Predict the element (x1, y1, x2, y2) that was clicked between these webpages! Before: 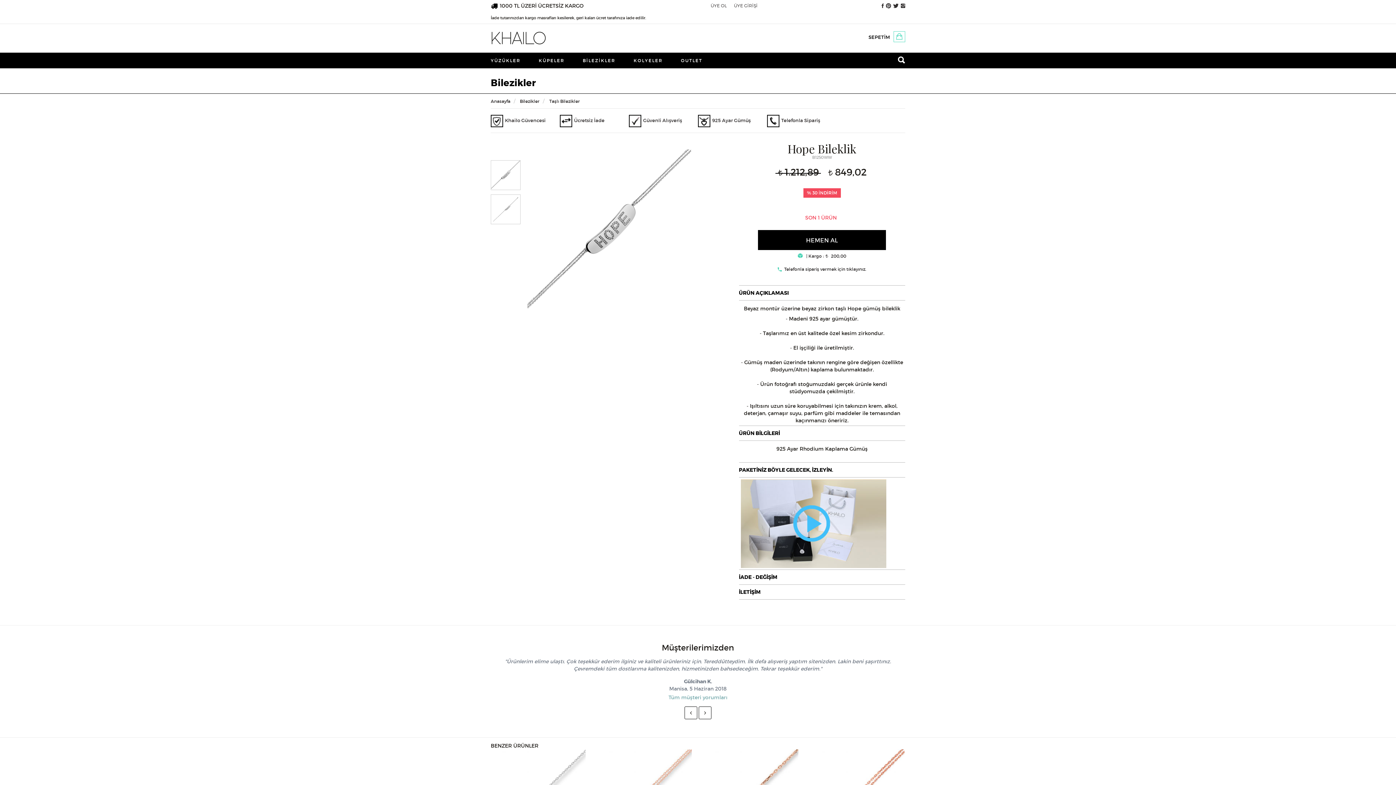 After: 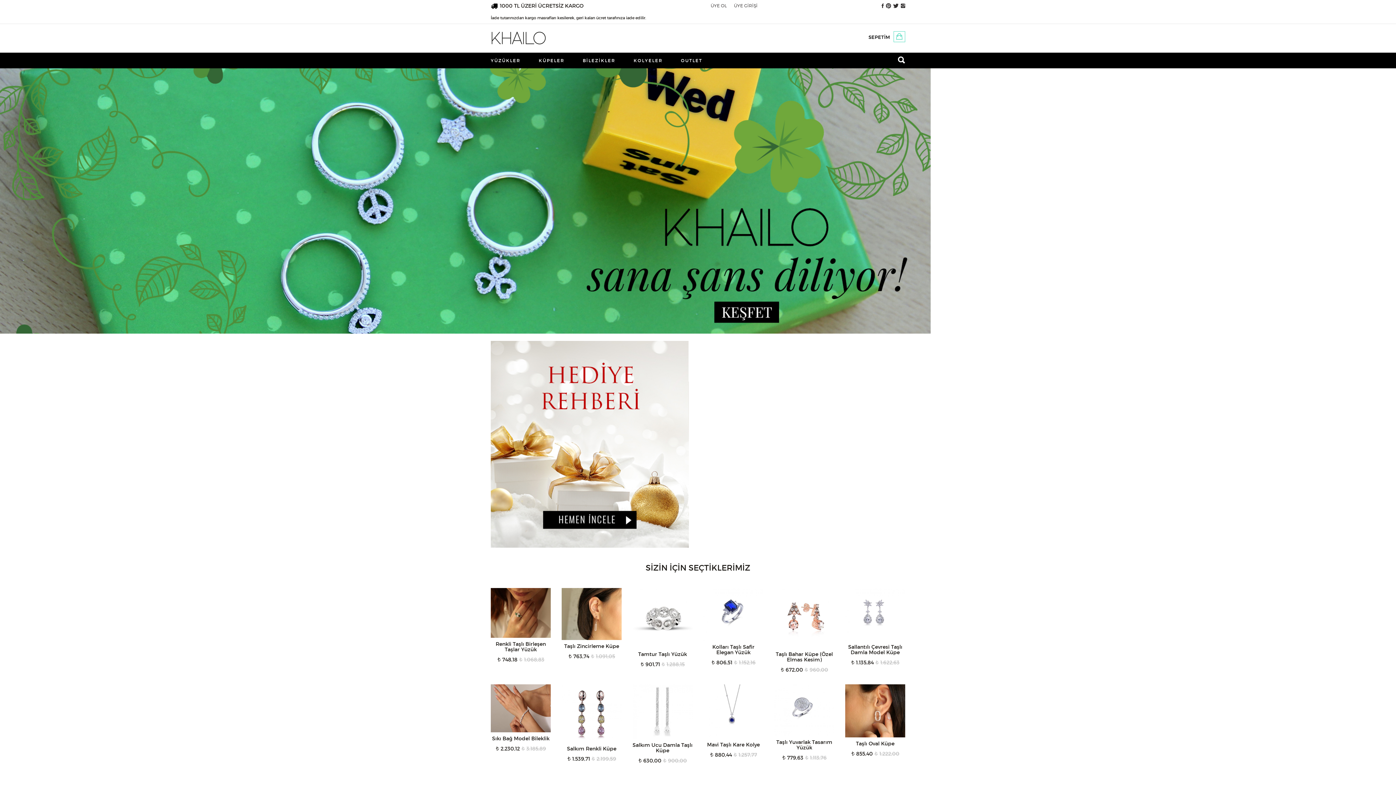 Action: label: Anasayfa bbox: (490, 98, 510, 104)